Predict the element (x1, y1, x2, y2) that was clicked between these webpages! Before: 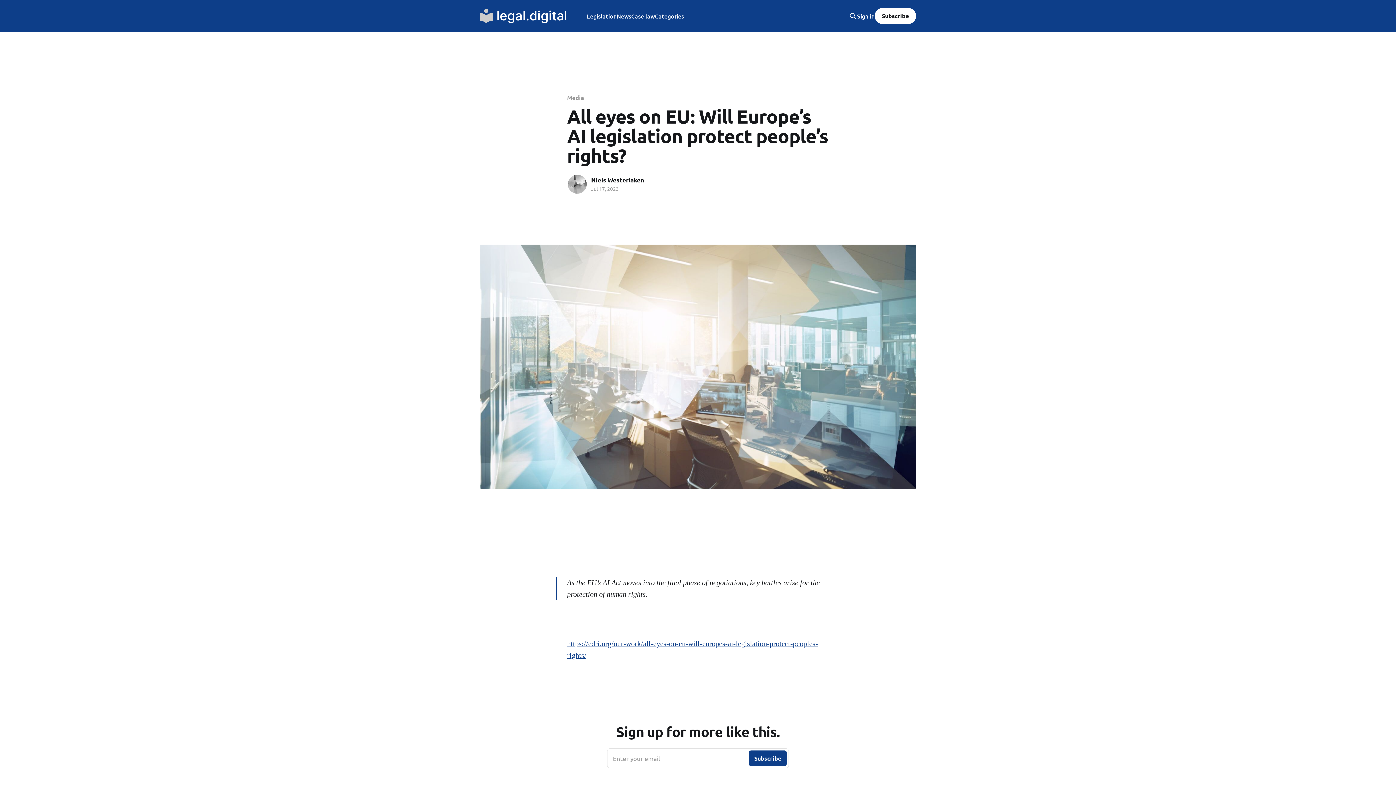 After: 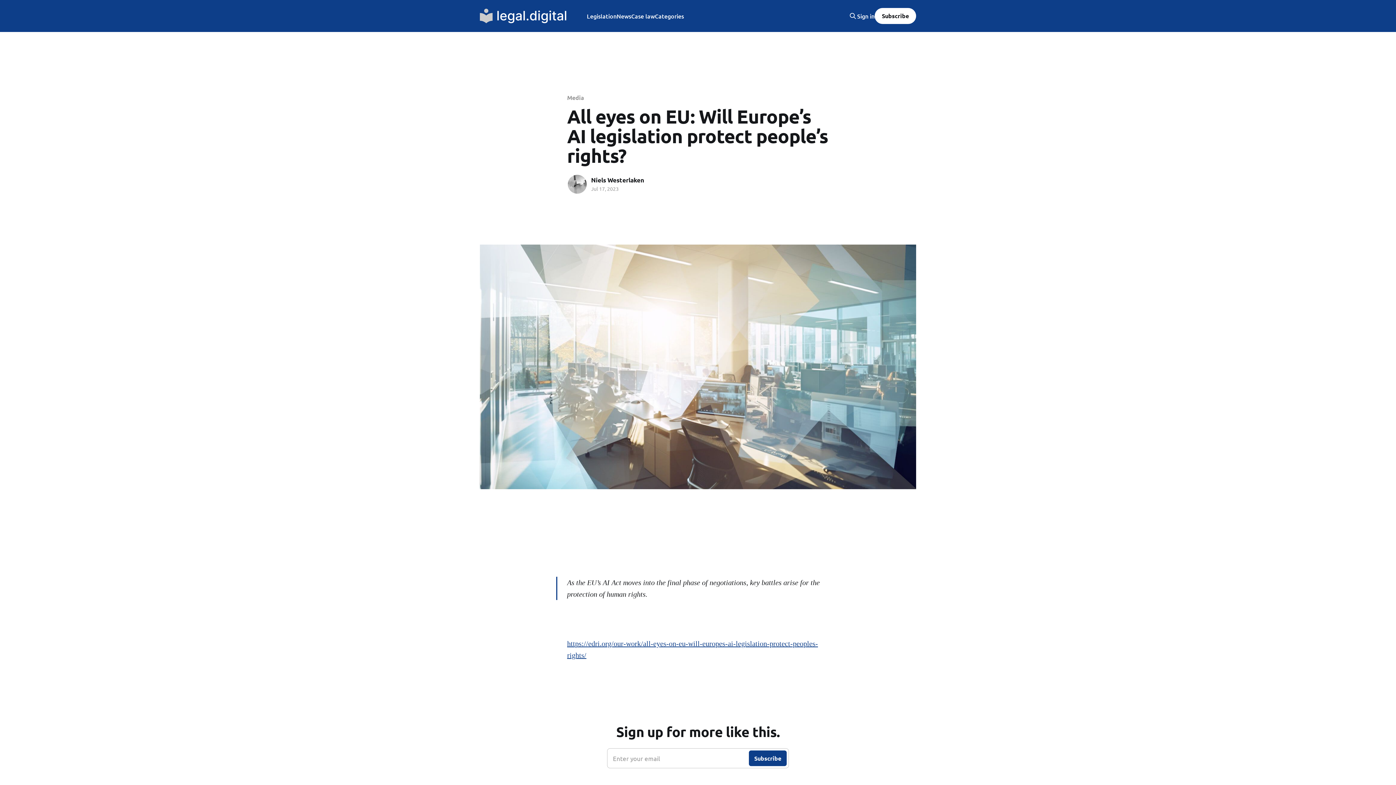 Action: label: Enter your email
Subscribe bbox: (607, 748, 789, 768)